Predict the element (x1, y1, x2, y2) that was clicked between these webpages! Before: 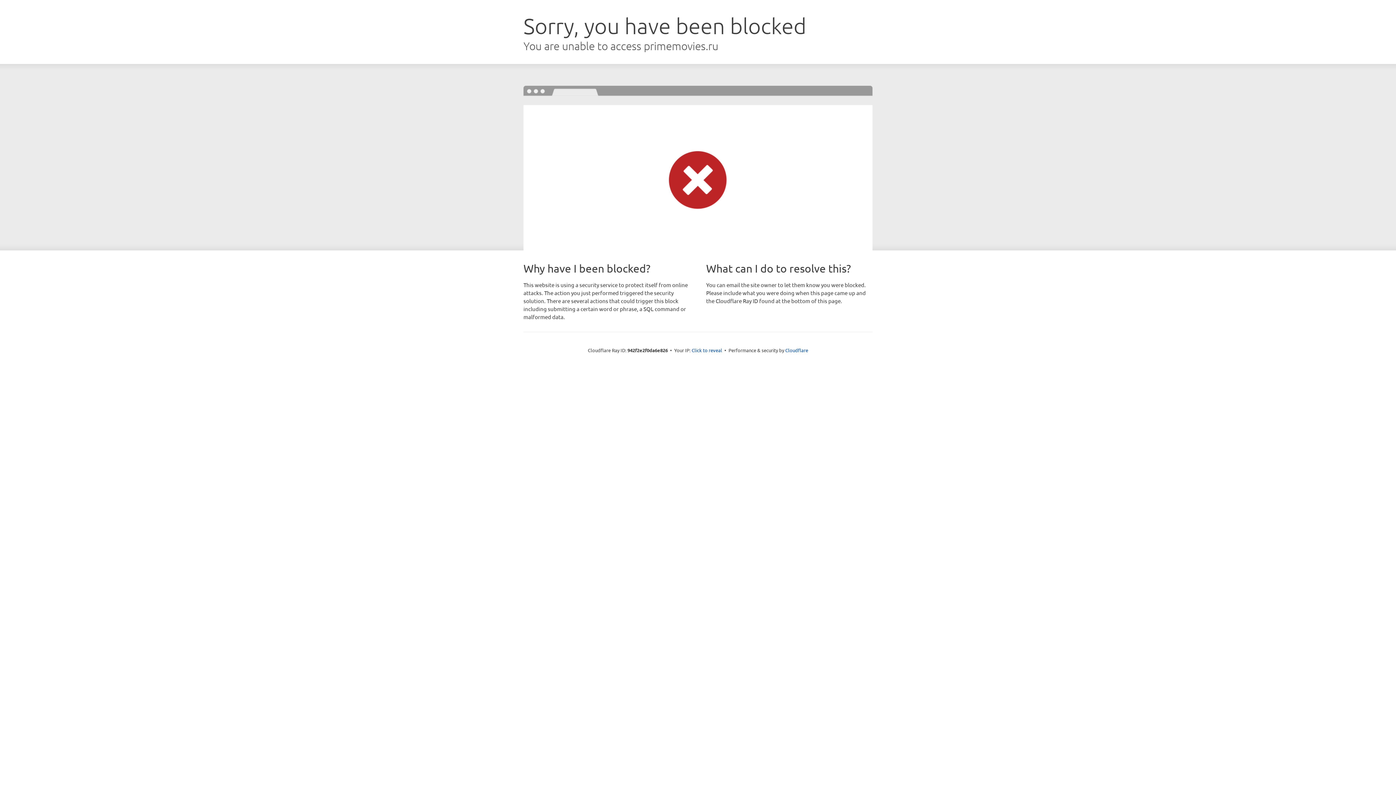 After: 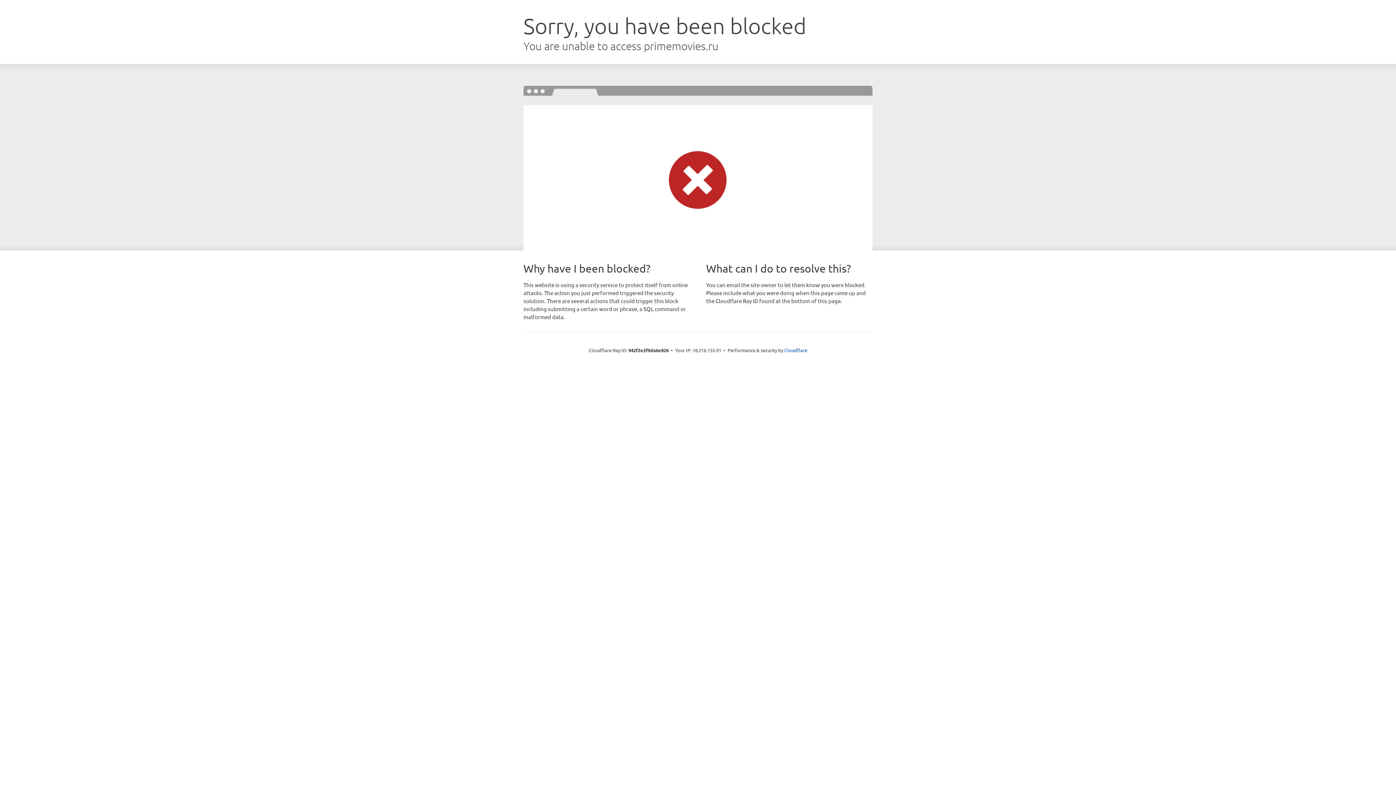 Action: bbox: (691, 346, 722, 353) label: Click to reveal